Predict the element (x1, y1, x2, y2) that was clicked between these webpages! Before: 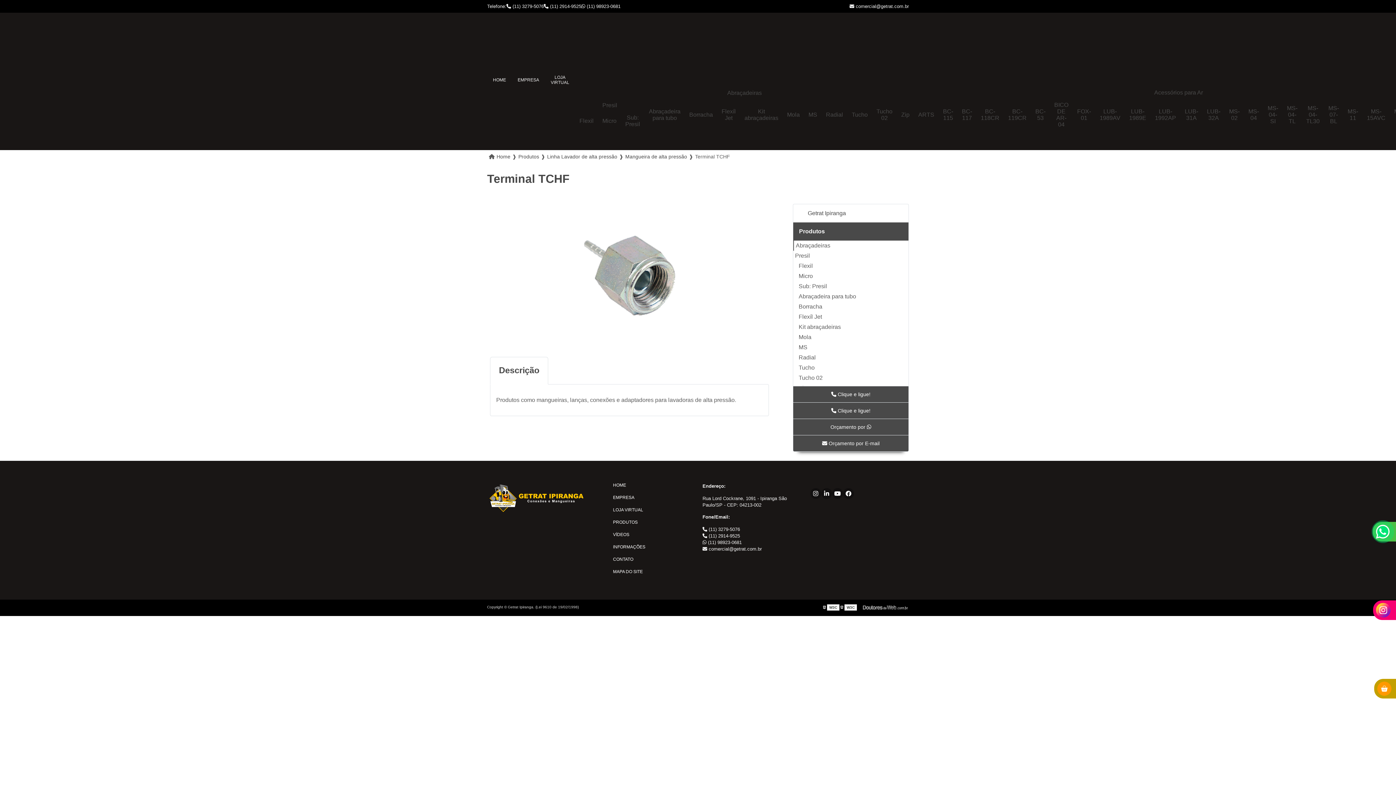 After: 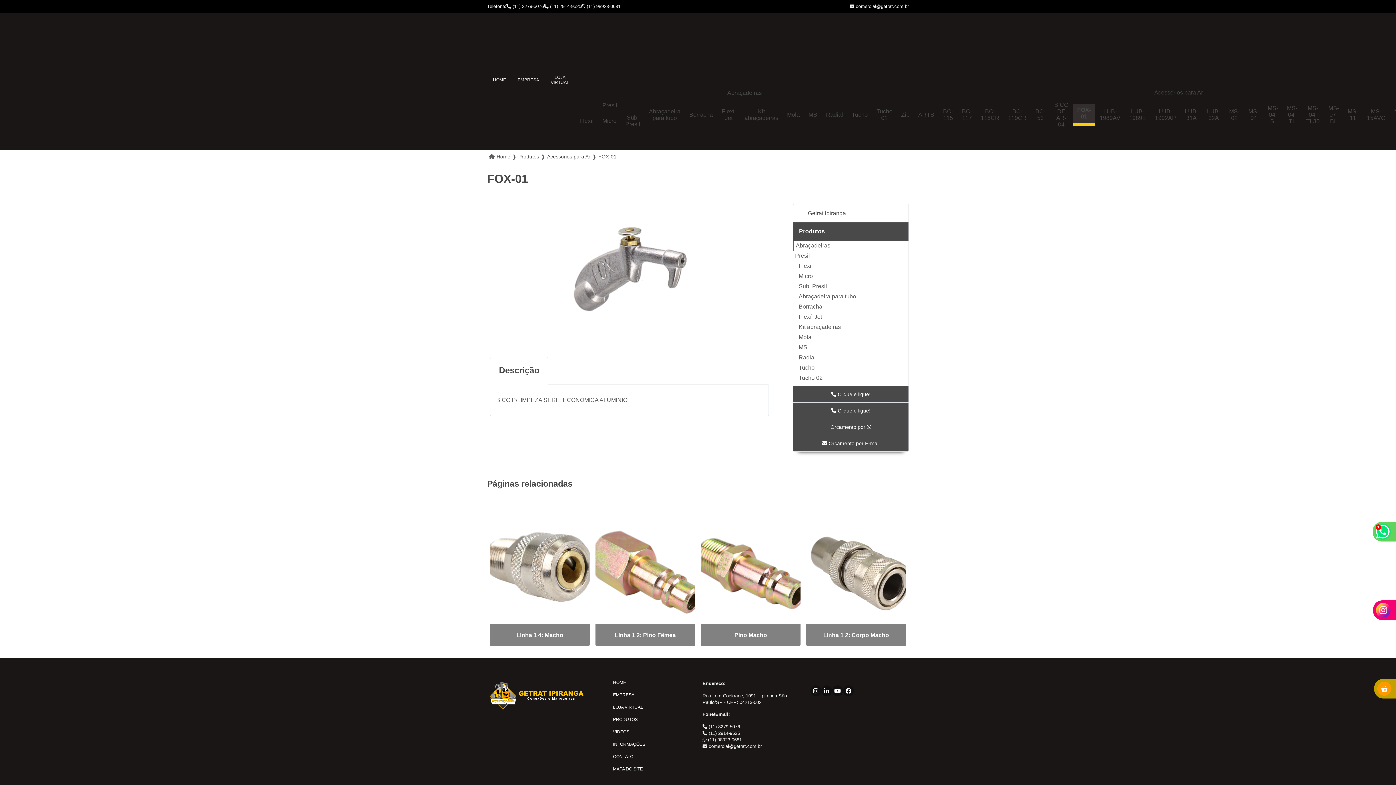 Action: label: FOX-01 bbox: (1073, 105, 1095, 124)